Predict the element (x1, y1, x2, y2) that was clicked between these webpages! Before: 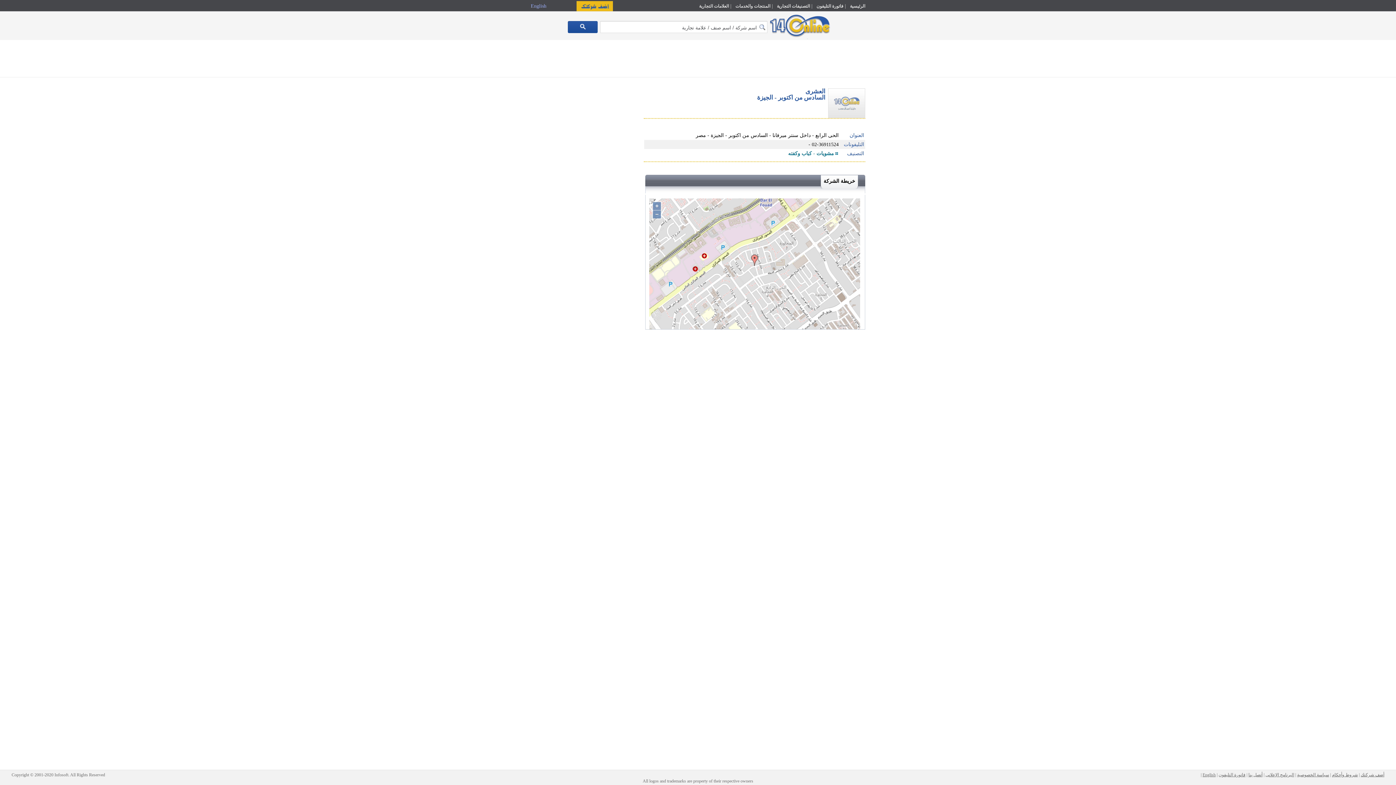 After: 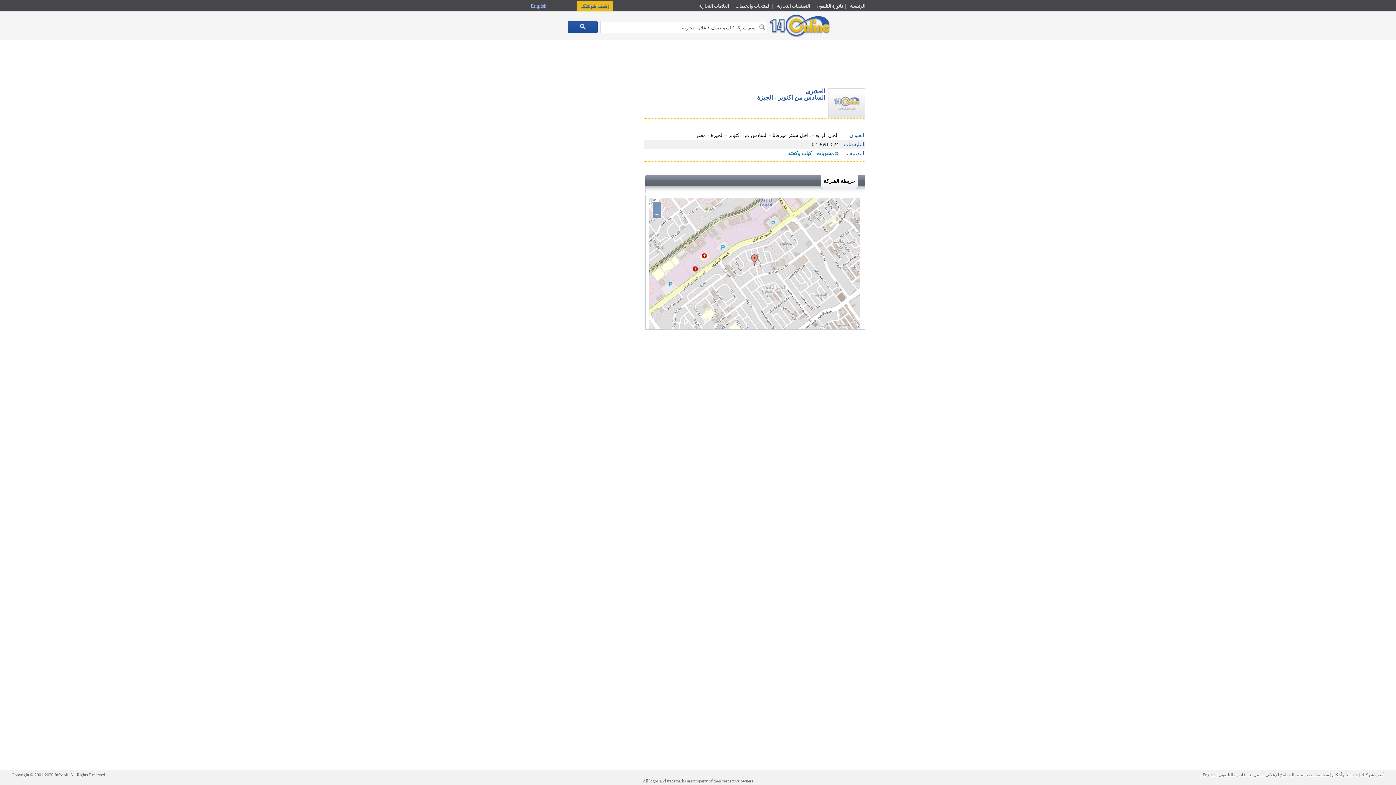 Action: label: فاتورة التليفون bbox: (816, 0, 843, 12)